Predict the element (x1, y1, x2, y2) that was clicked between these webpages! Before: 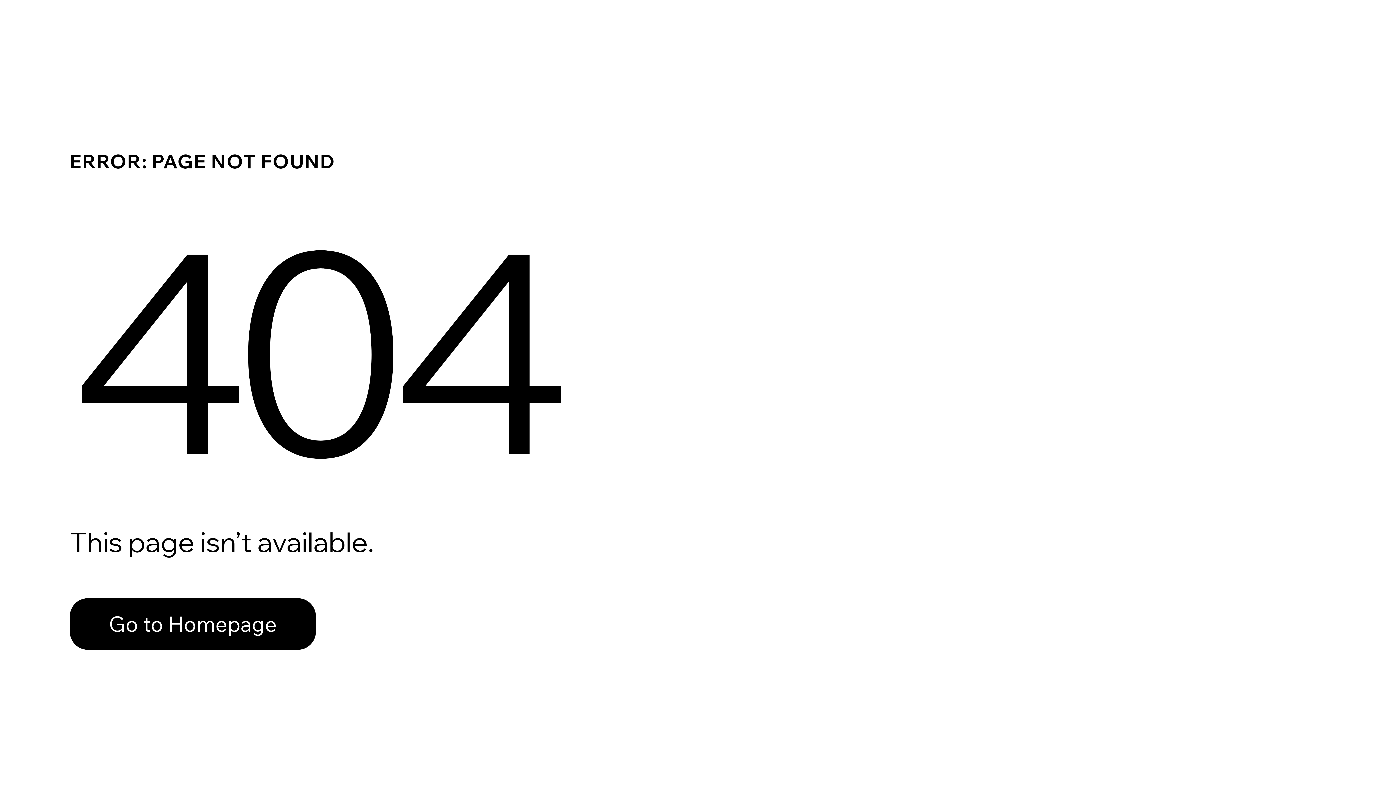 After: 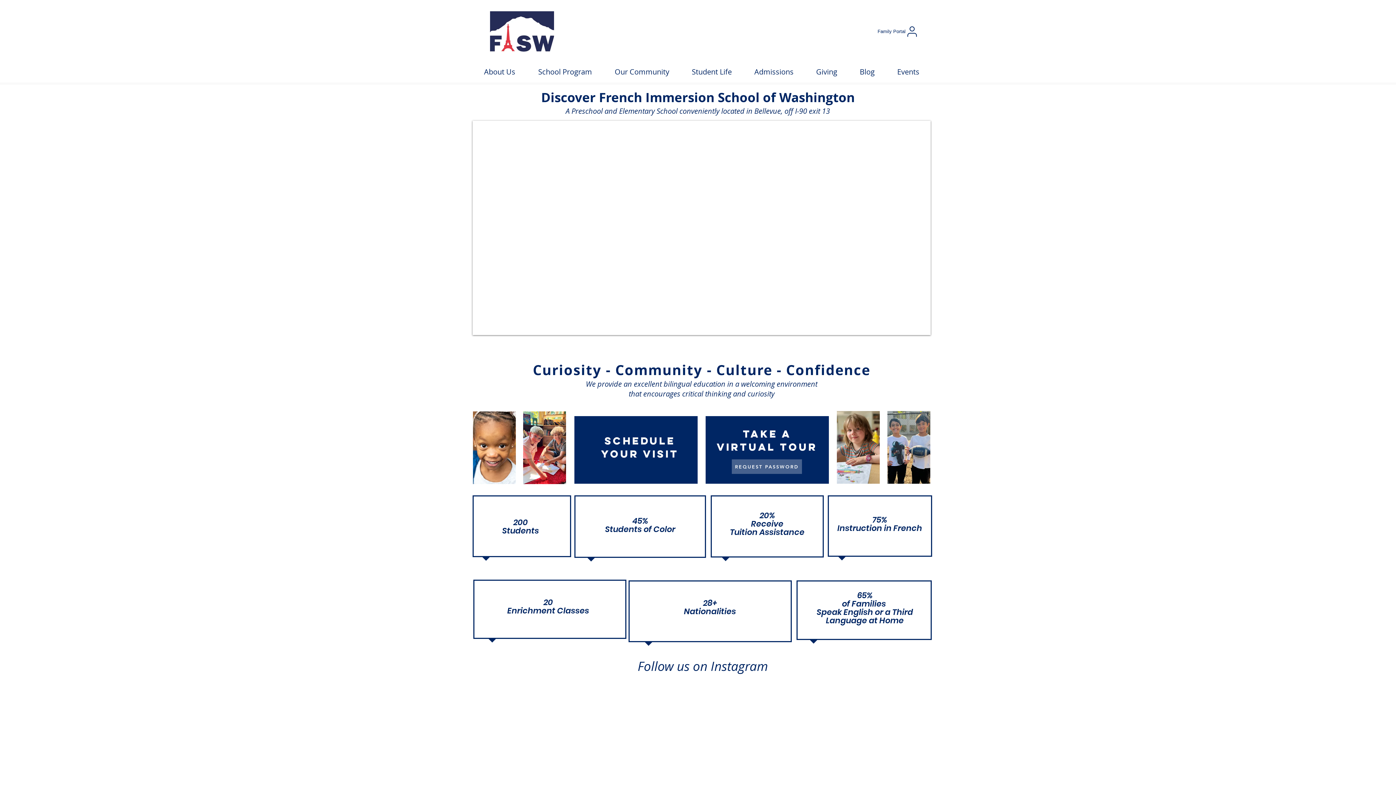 Action: label: Go to Homepage bbox: (69, 598, 316, 650)